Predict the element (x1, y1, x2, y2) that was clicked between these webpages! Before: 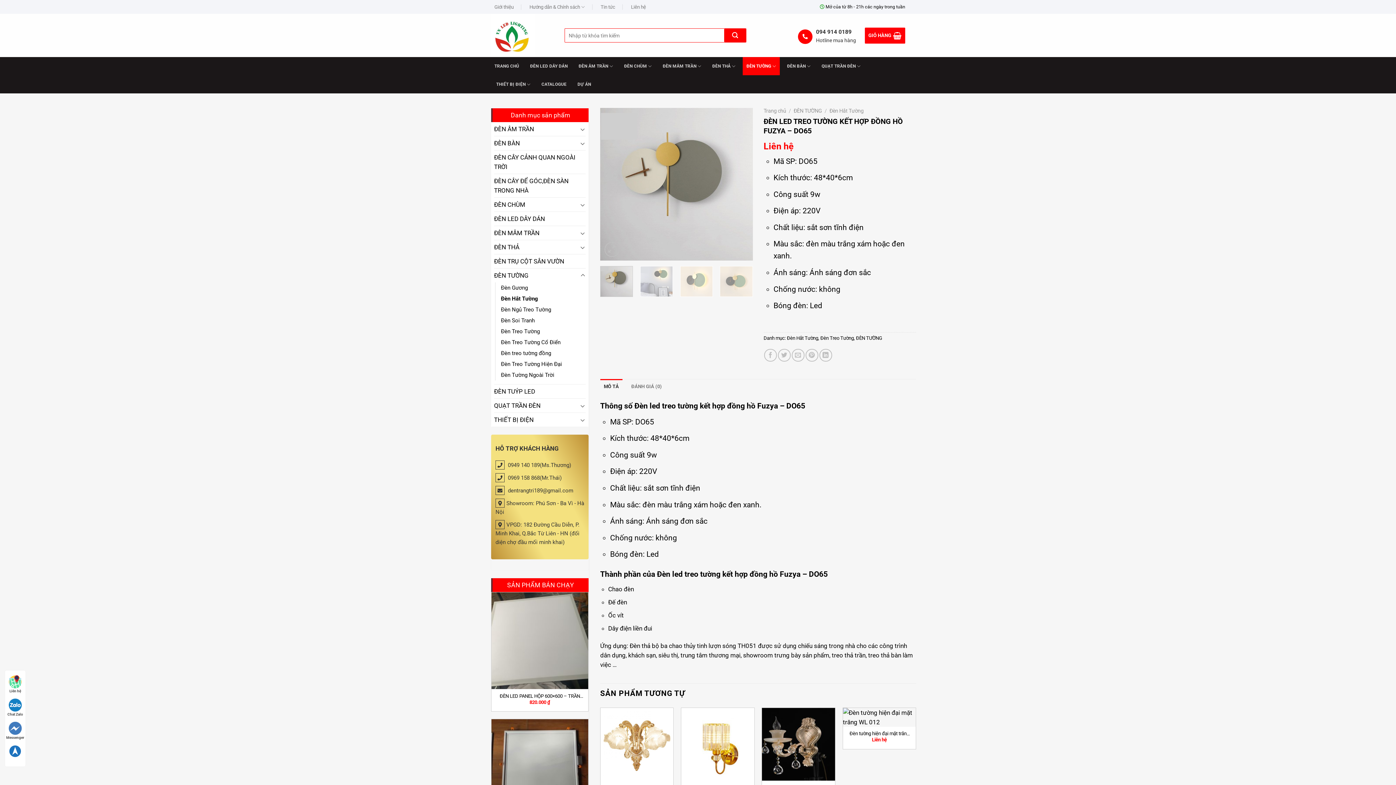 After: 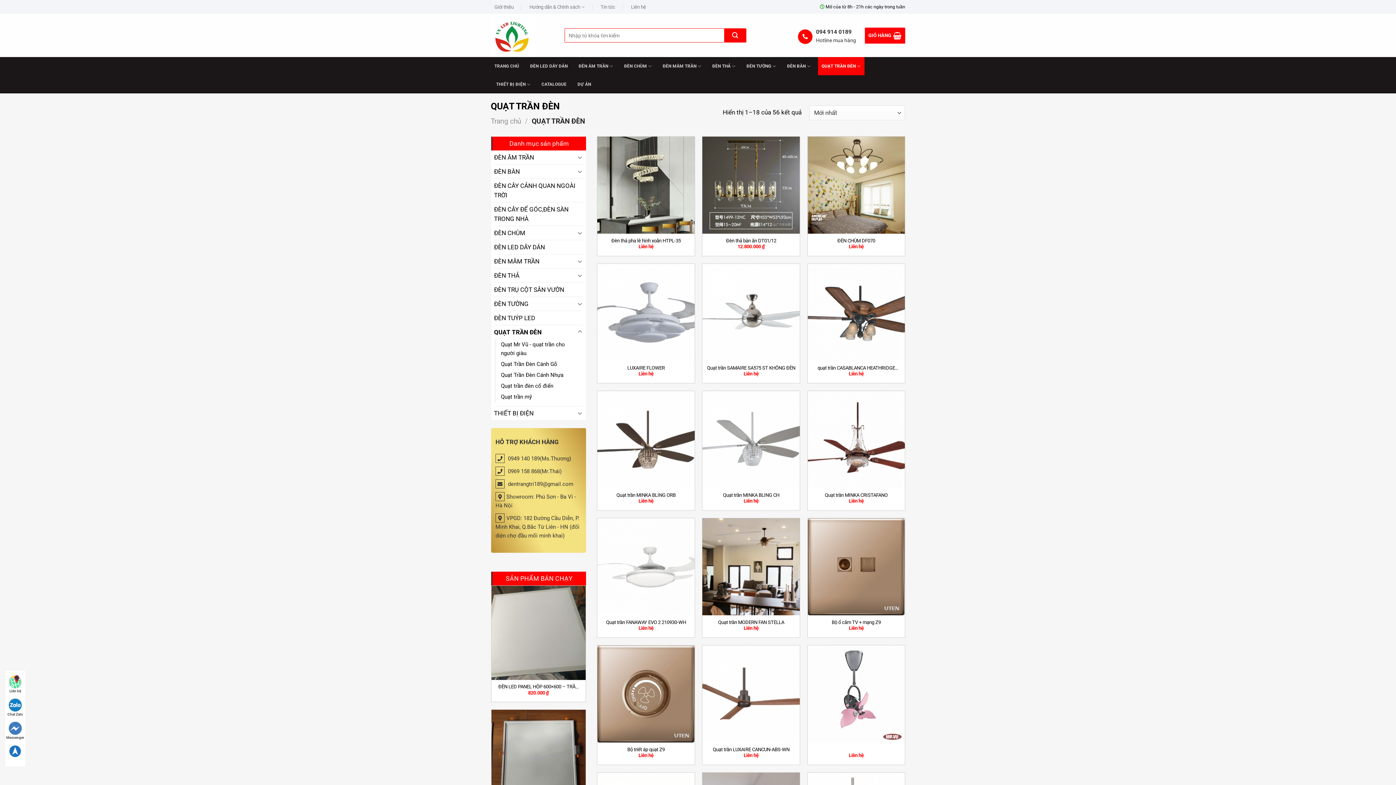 Action: bbox: (494, 398, 578, 412) label: QUẠT TRẦN ĐÈN